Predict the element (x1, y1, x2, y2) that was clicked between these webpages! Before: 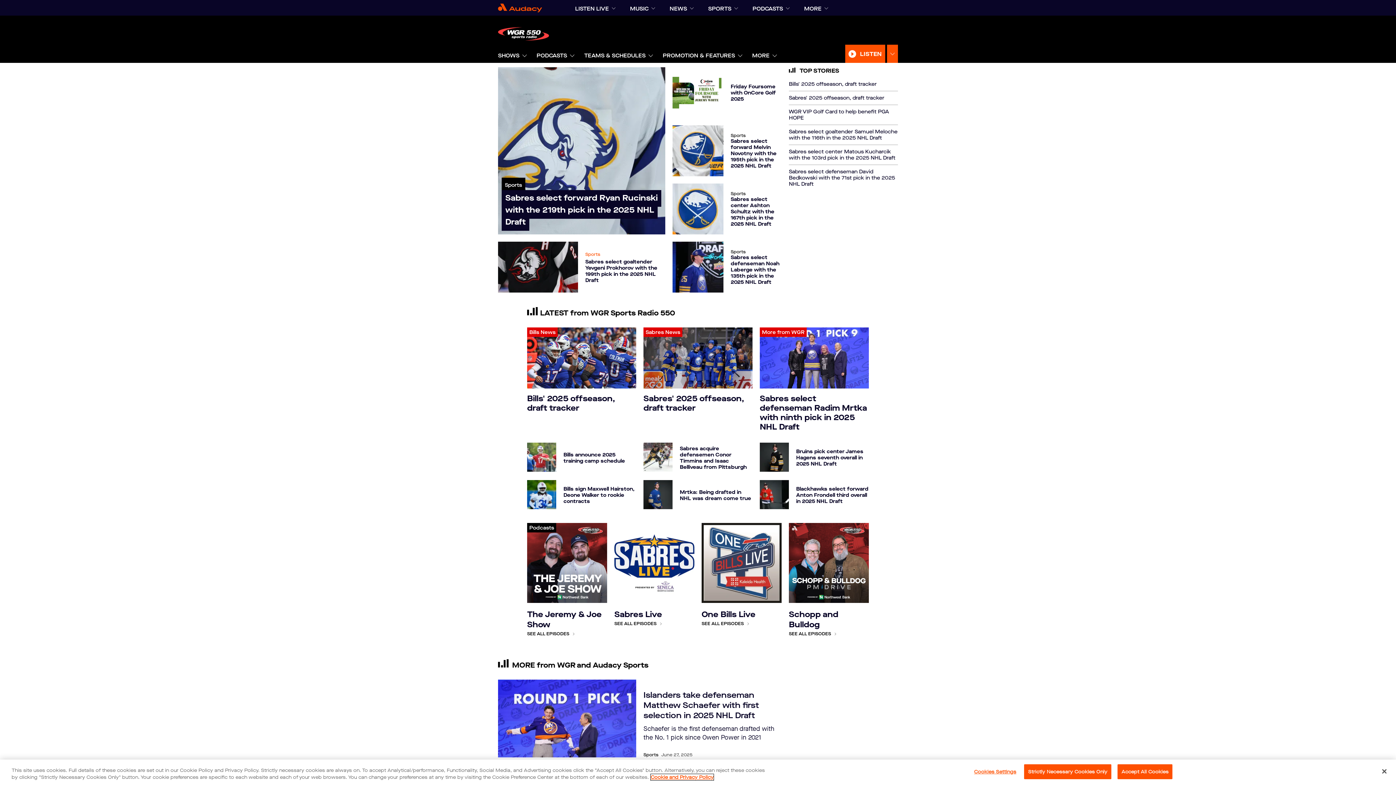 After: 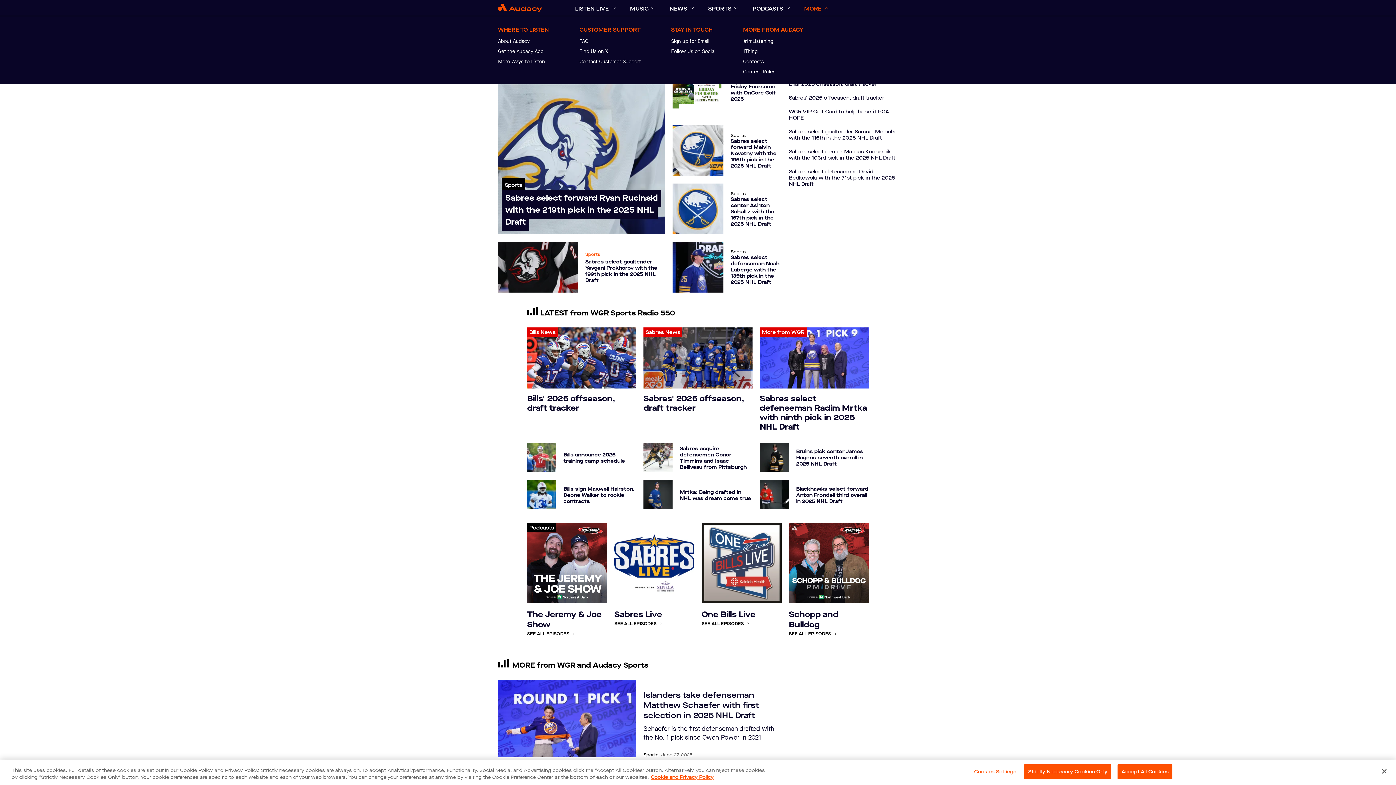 Action: bbox: (804, 1, 821, 15) label: MORE